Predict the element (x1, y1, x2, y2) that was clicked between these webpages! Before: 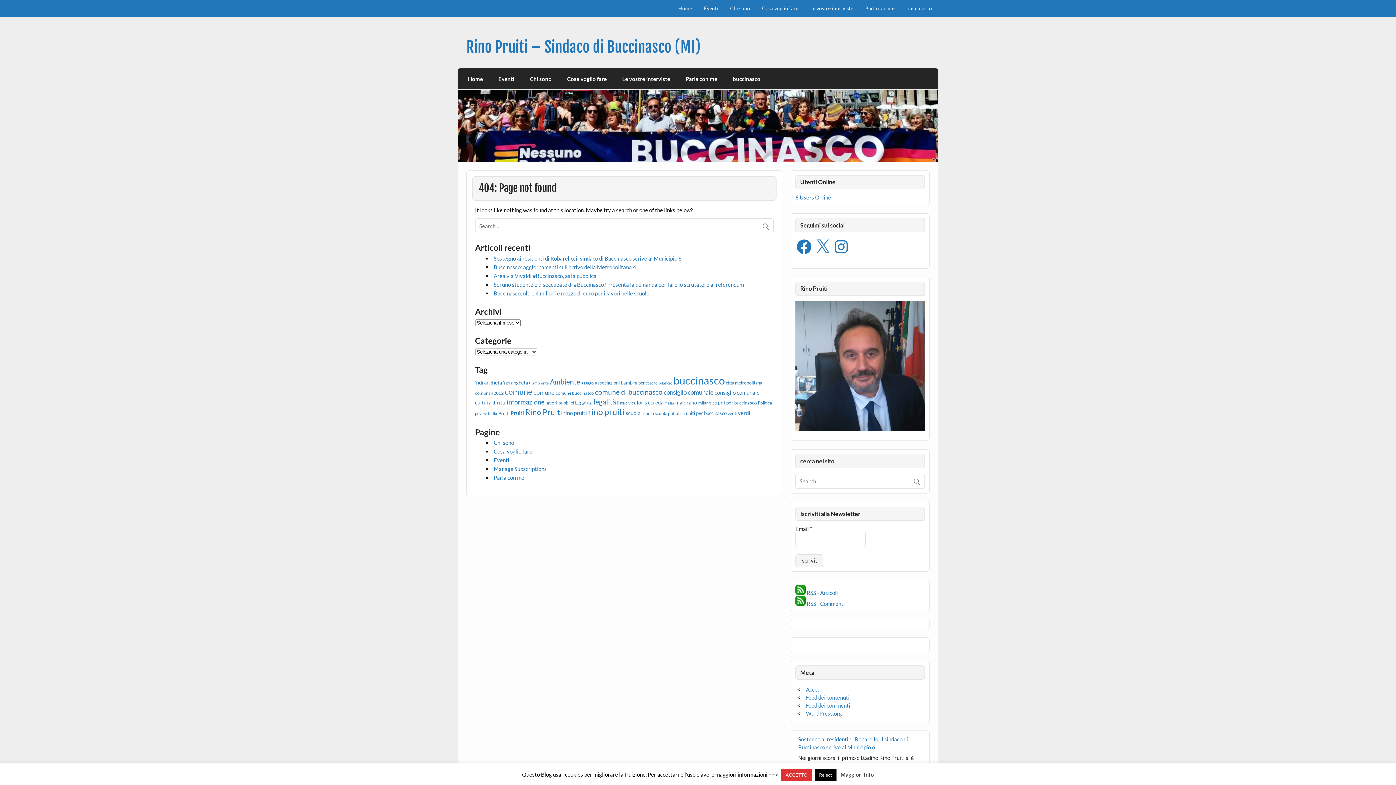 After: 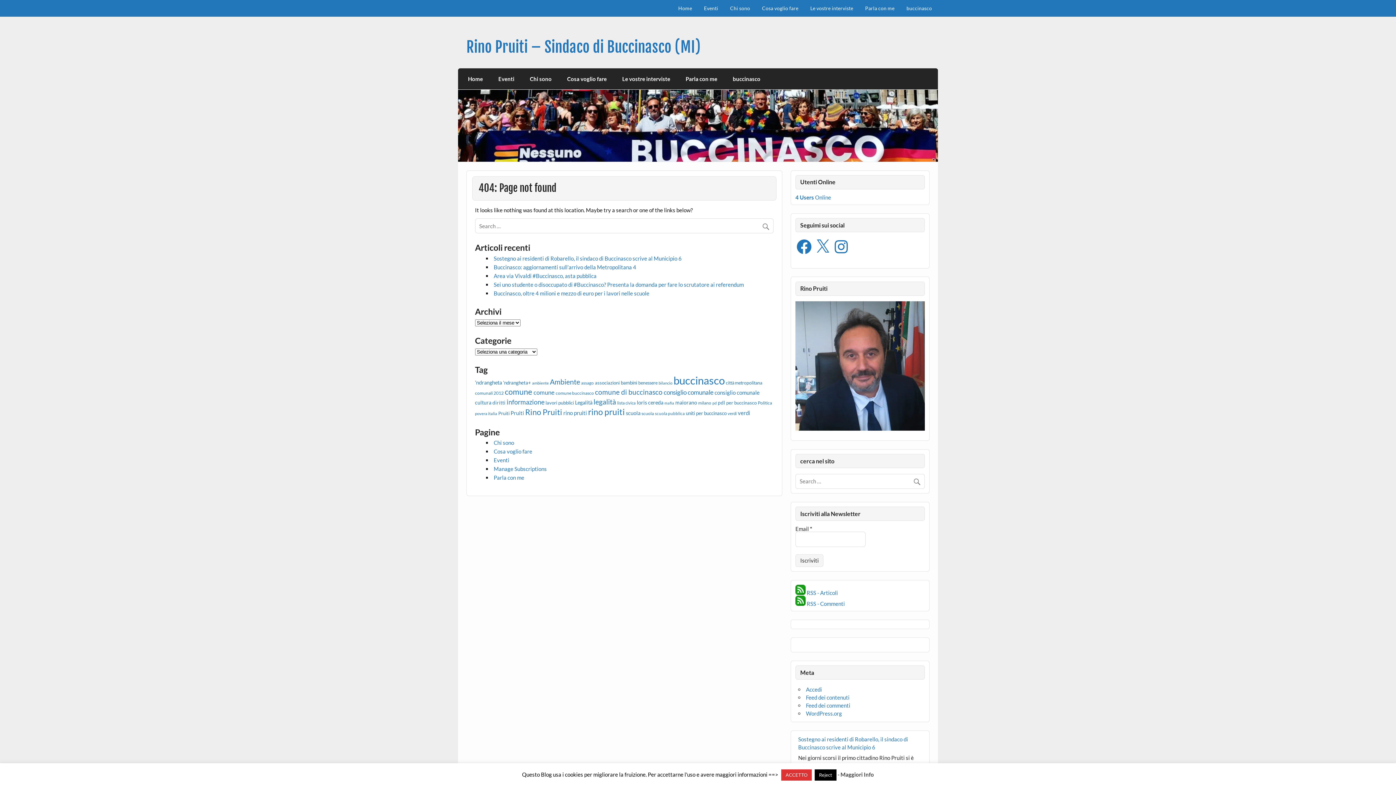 Action: label: informazione (425 elementi) bbox: (506, 398, 544, 406)